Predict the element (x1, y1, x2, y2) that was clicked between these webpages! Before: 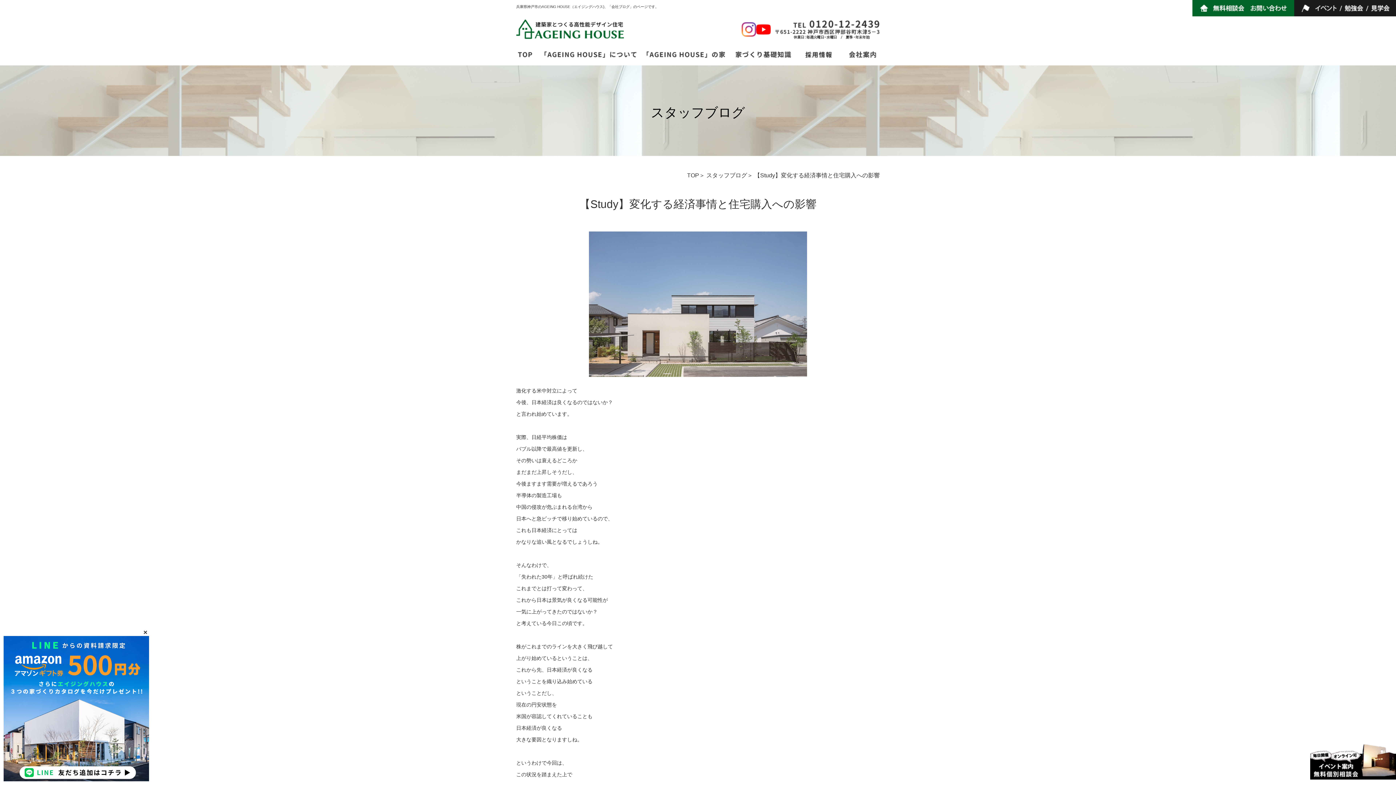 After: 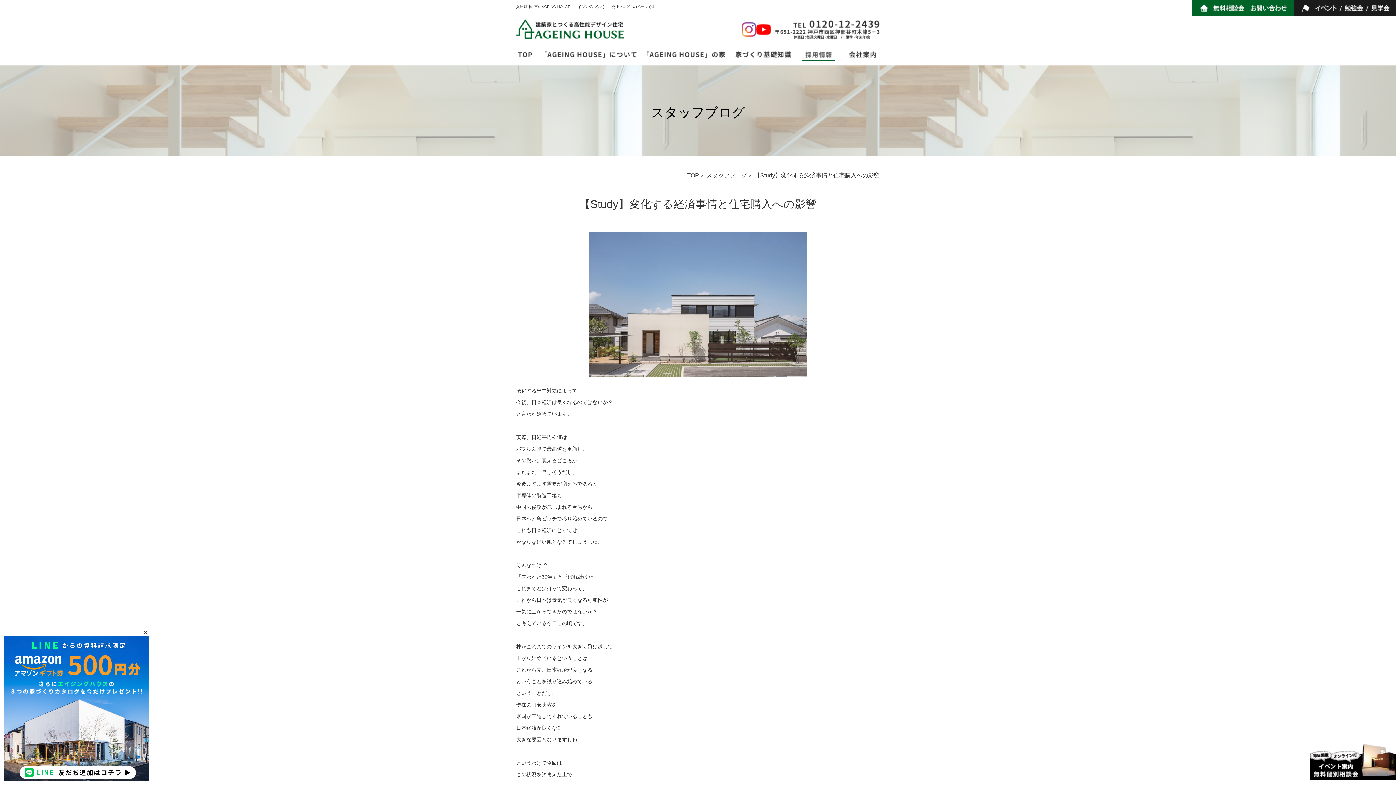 Action: bbox: (801, 52, 835, 58)